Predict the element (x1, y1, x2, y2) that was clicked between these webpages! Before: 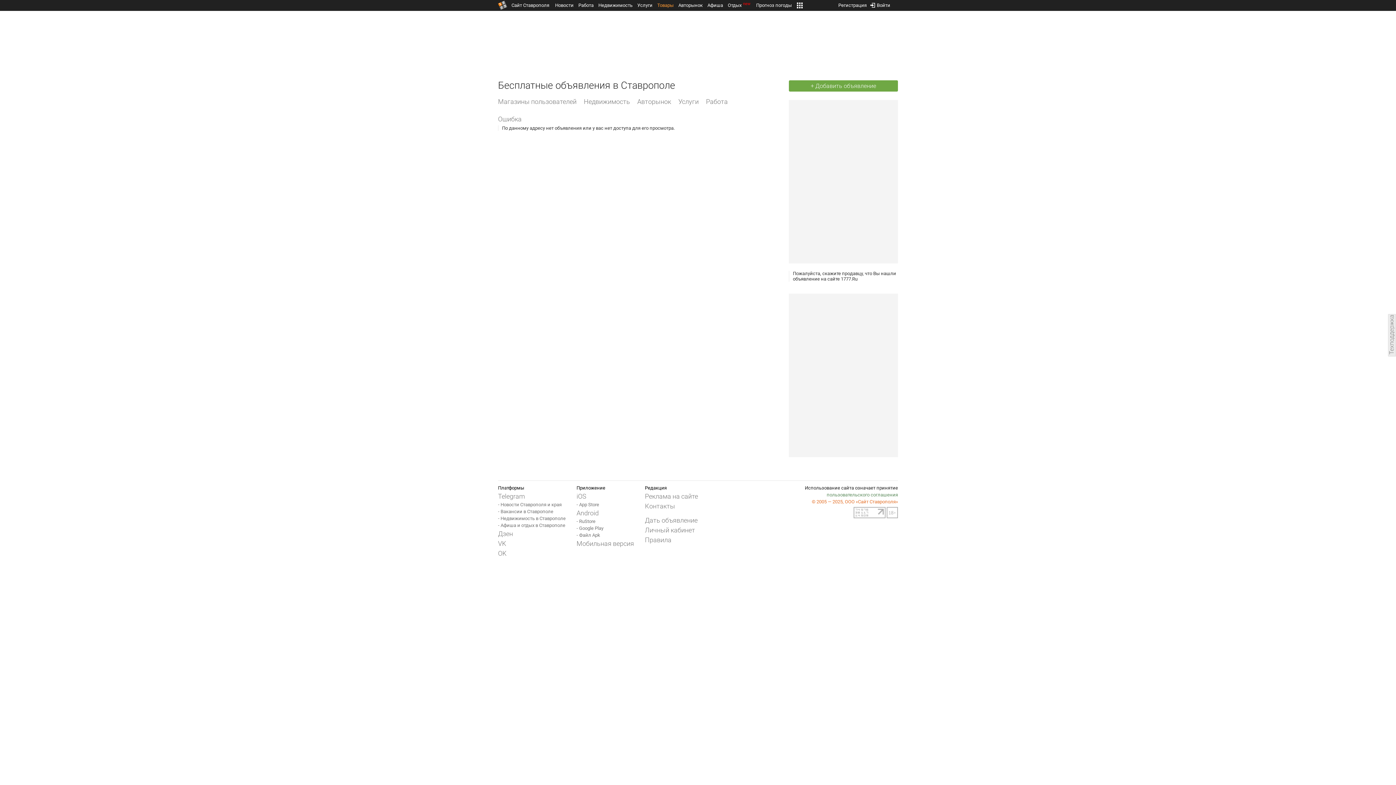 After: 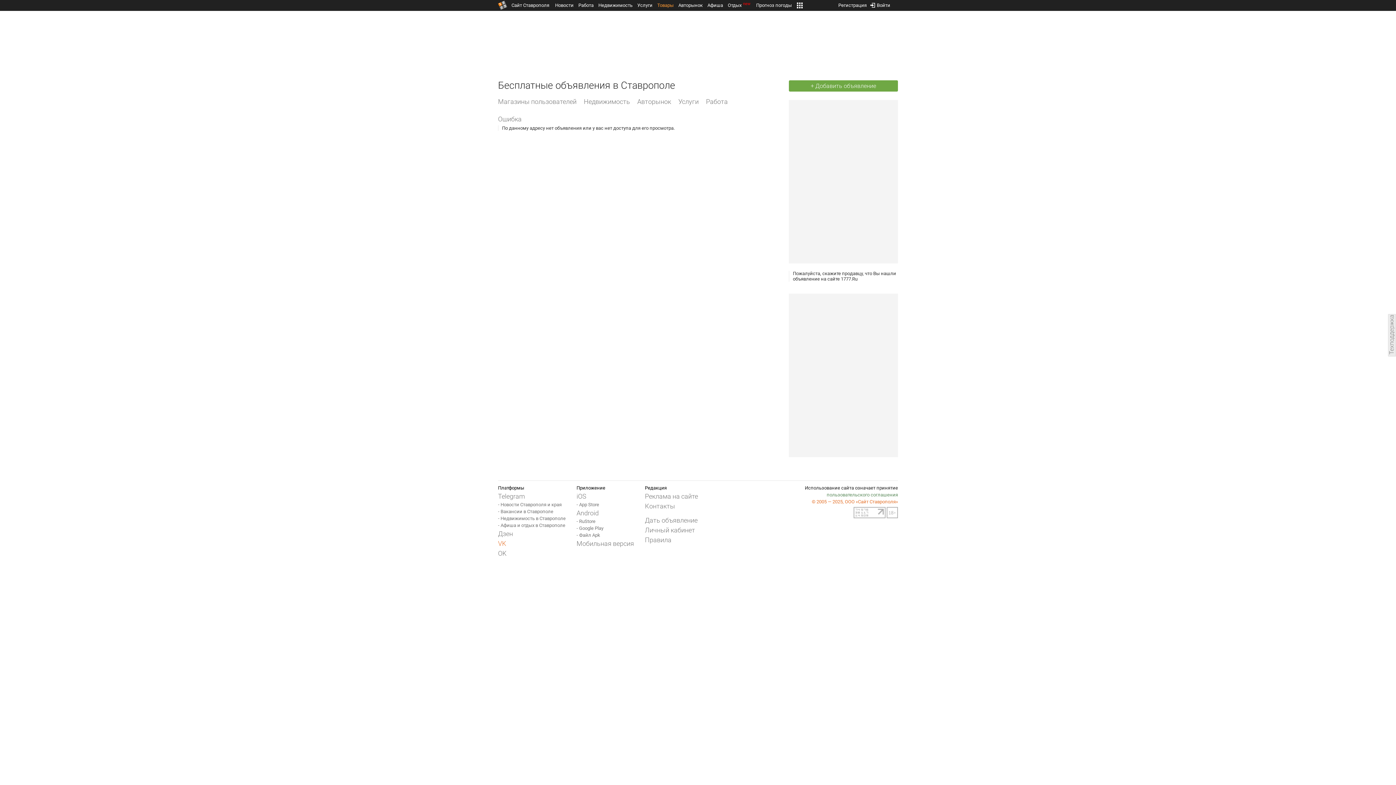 Action: bbox: (498, 538, 506, 548) label: VK